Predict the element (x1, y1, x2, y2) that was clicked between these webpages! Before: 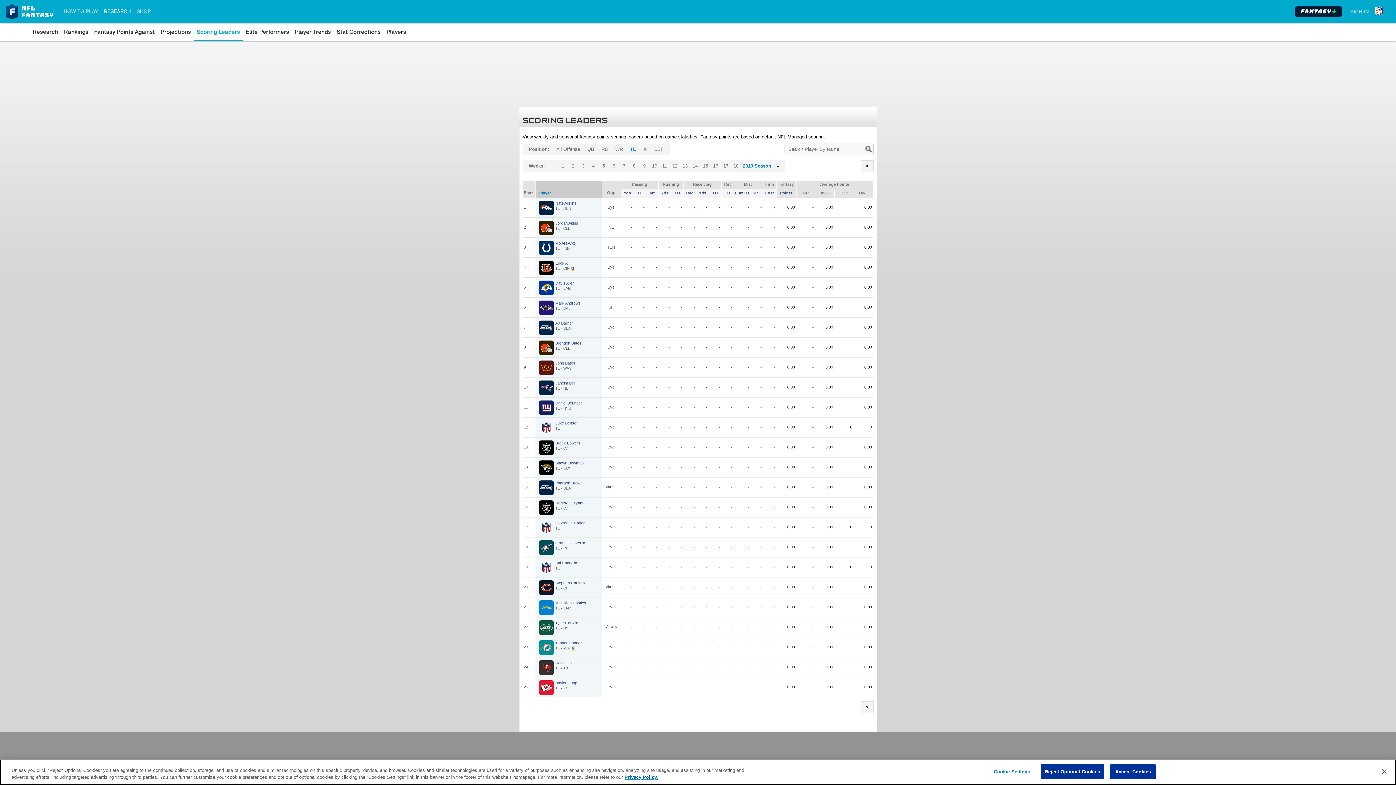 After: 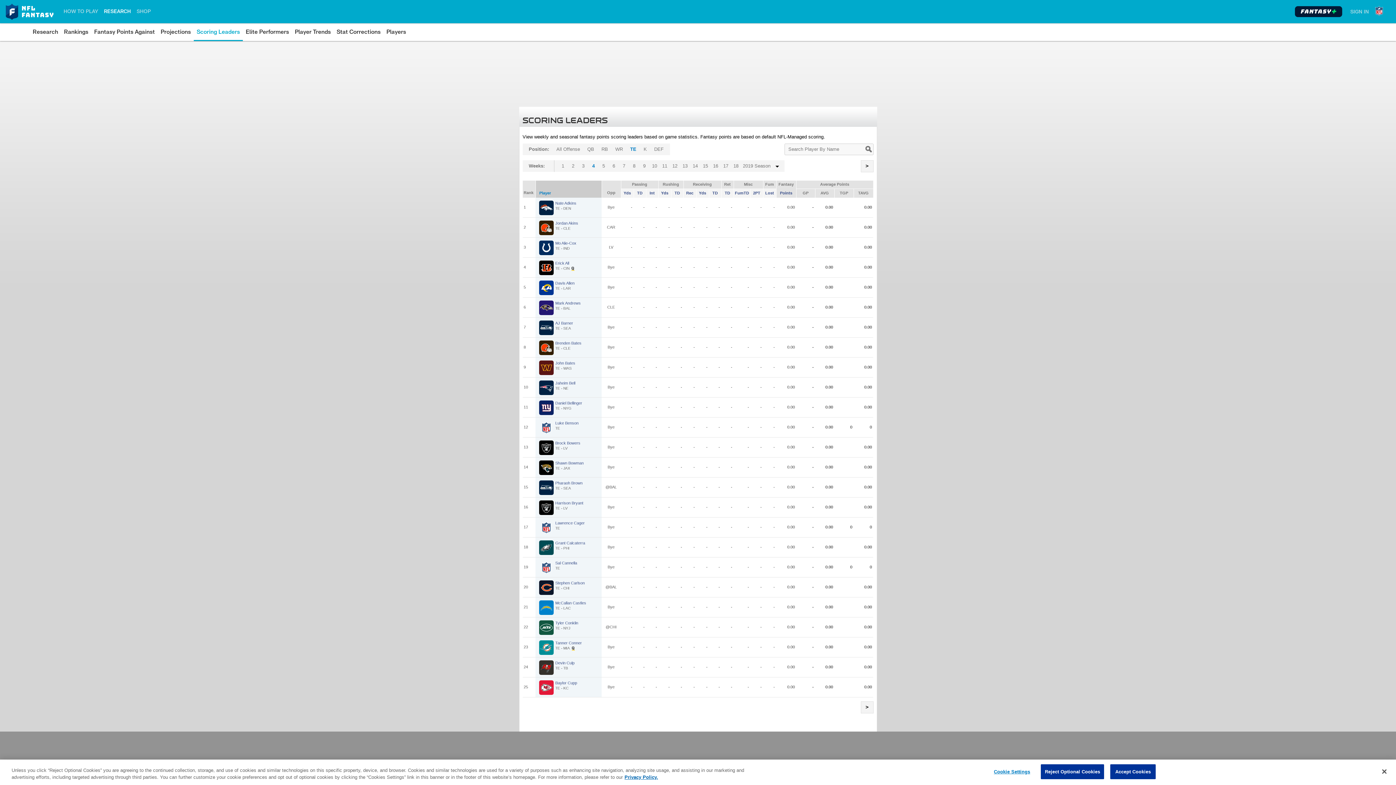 Action: bbox: (588, 160, 598, 172) label: 4